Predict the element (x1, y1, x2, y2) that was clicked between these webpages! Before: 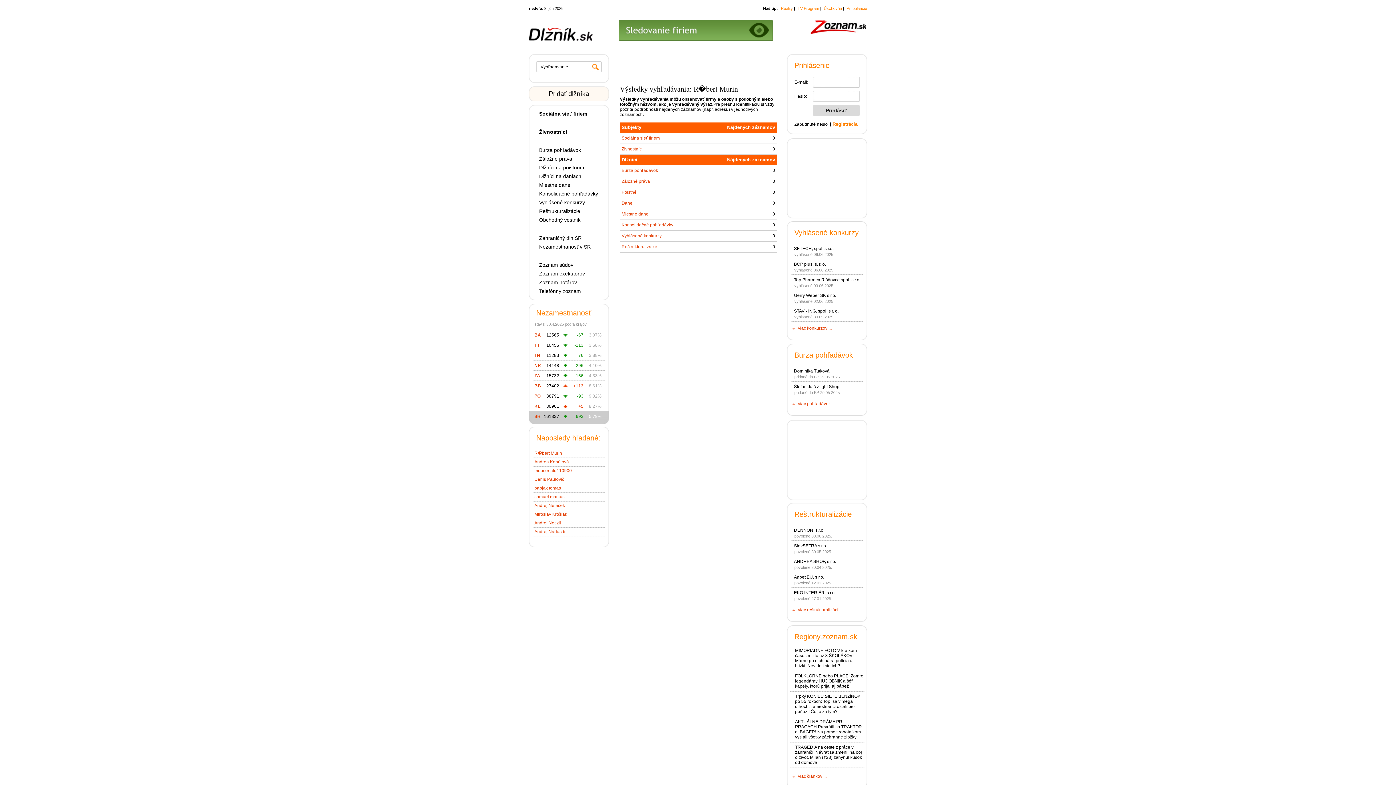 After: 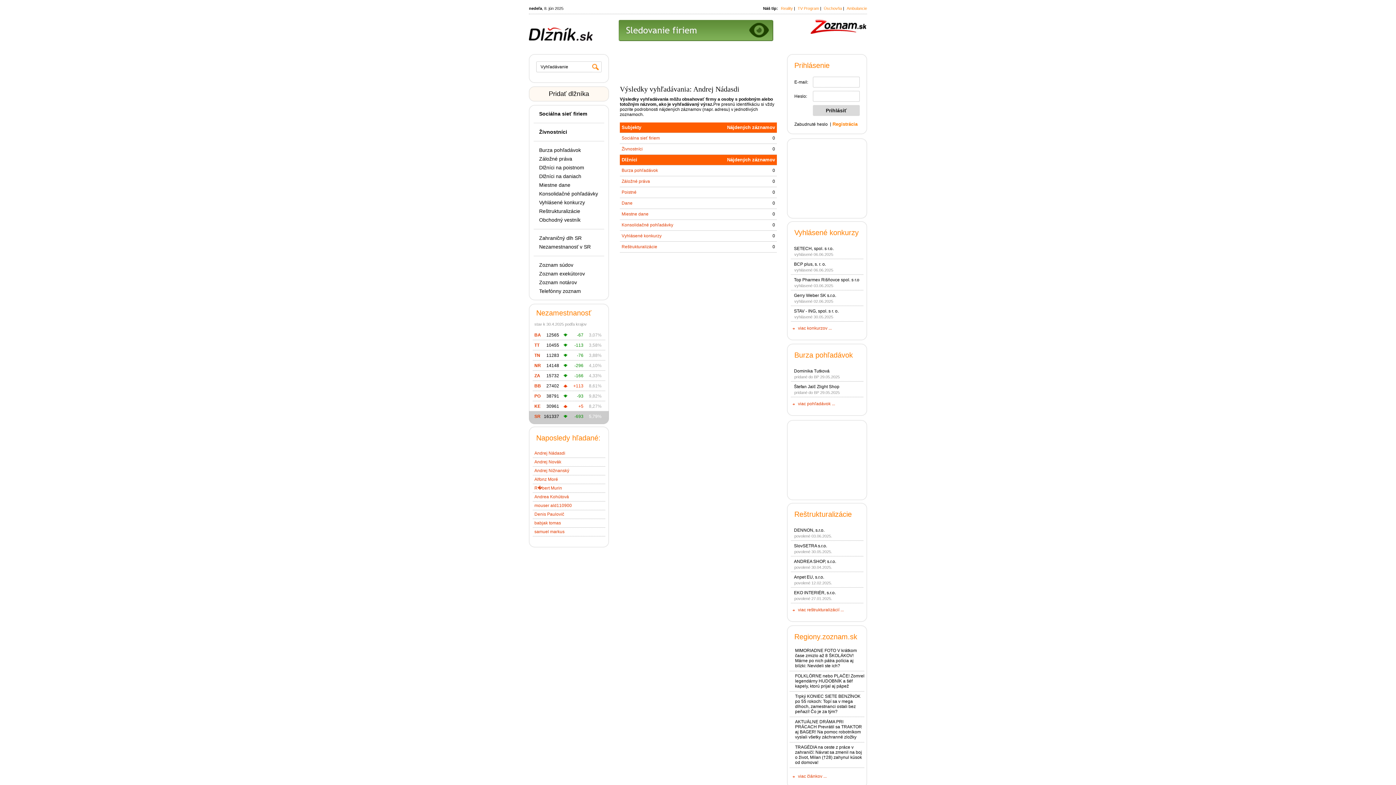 Action: bbox: (534, 529, 565, 534) label: Andrej Nádasdi